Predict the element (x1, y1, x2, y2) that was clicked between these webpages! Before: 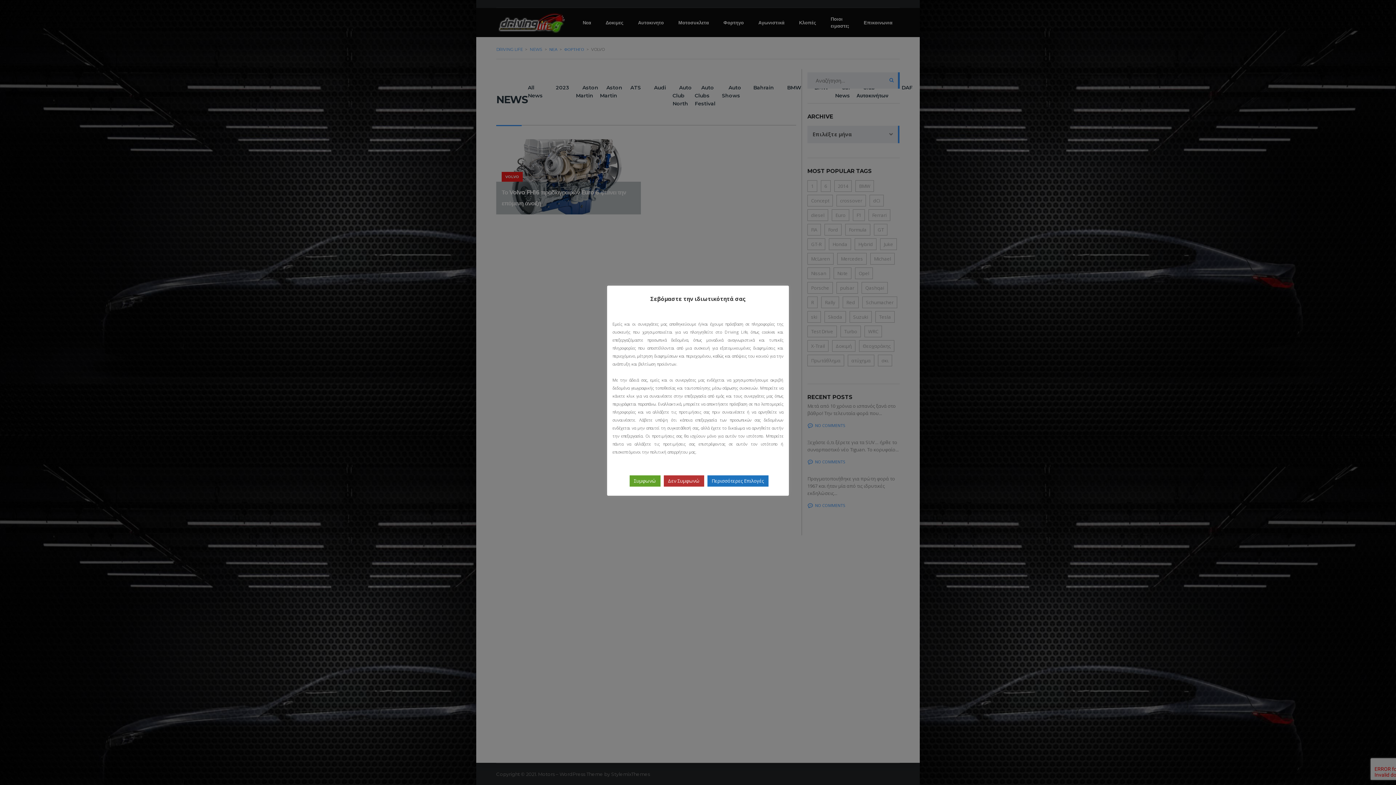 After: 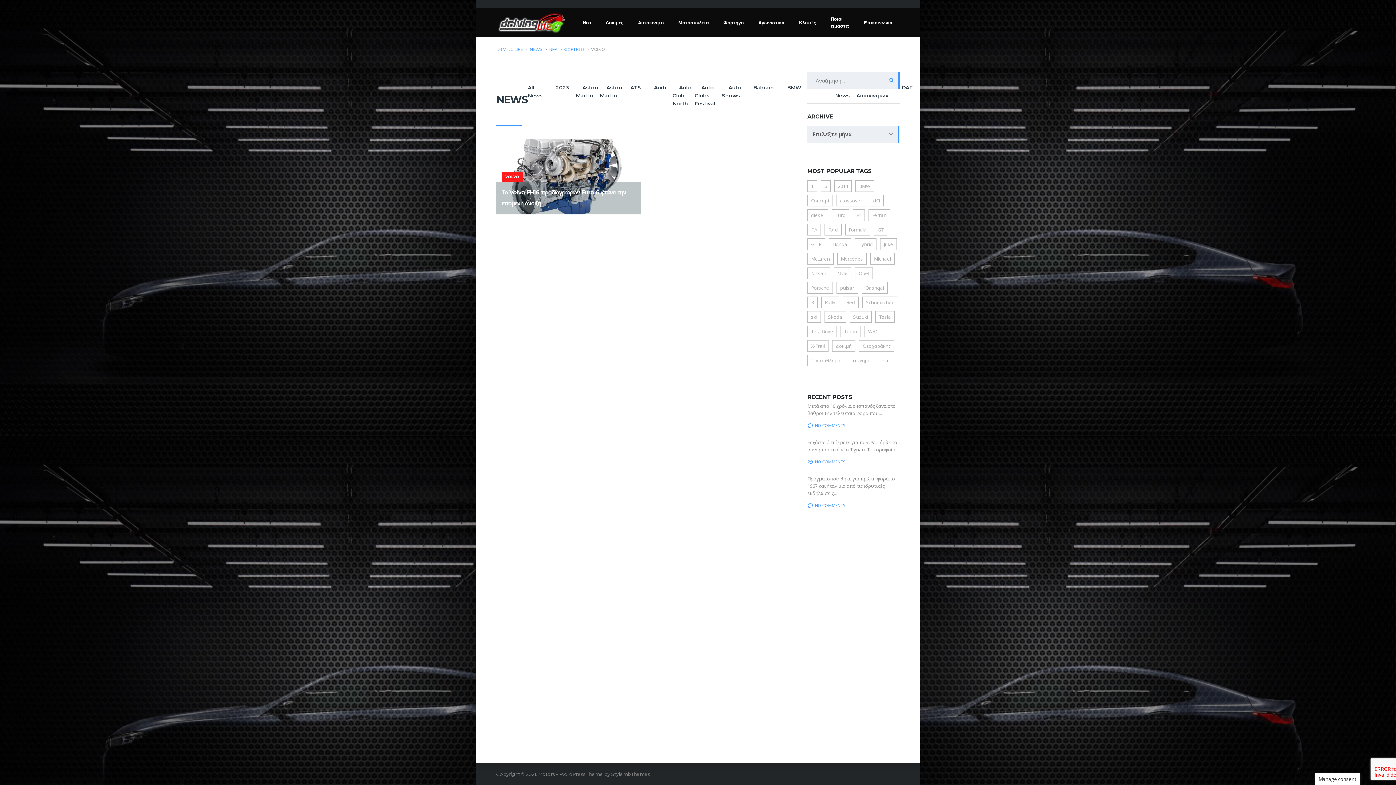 Action: label: Συμφωνώ bbox: (629, 475, 660, 486)